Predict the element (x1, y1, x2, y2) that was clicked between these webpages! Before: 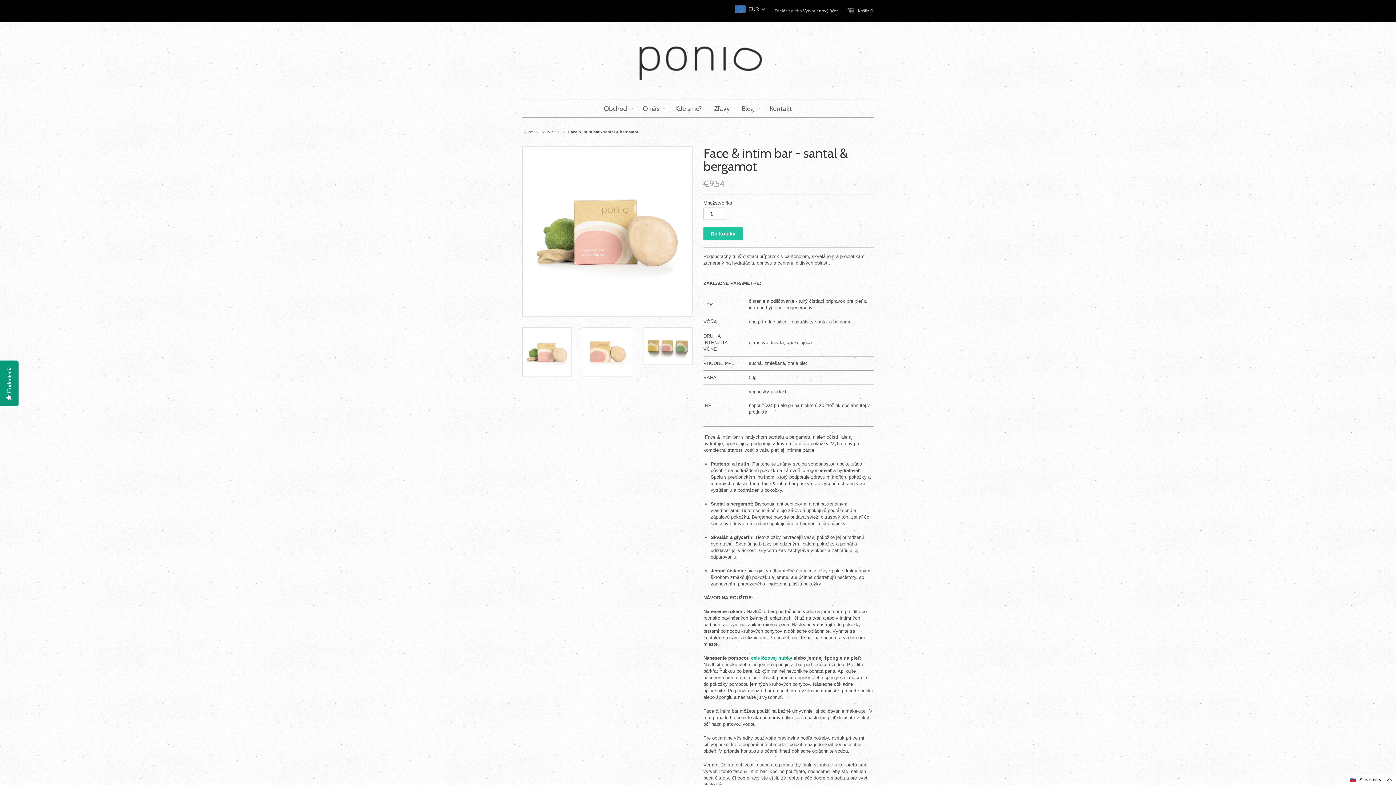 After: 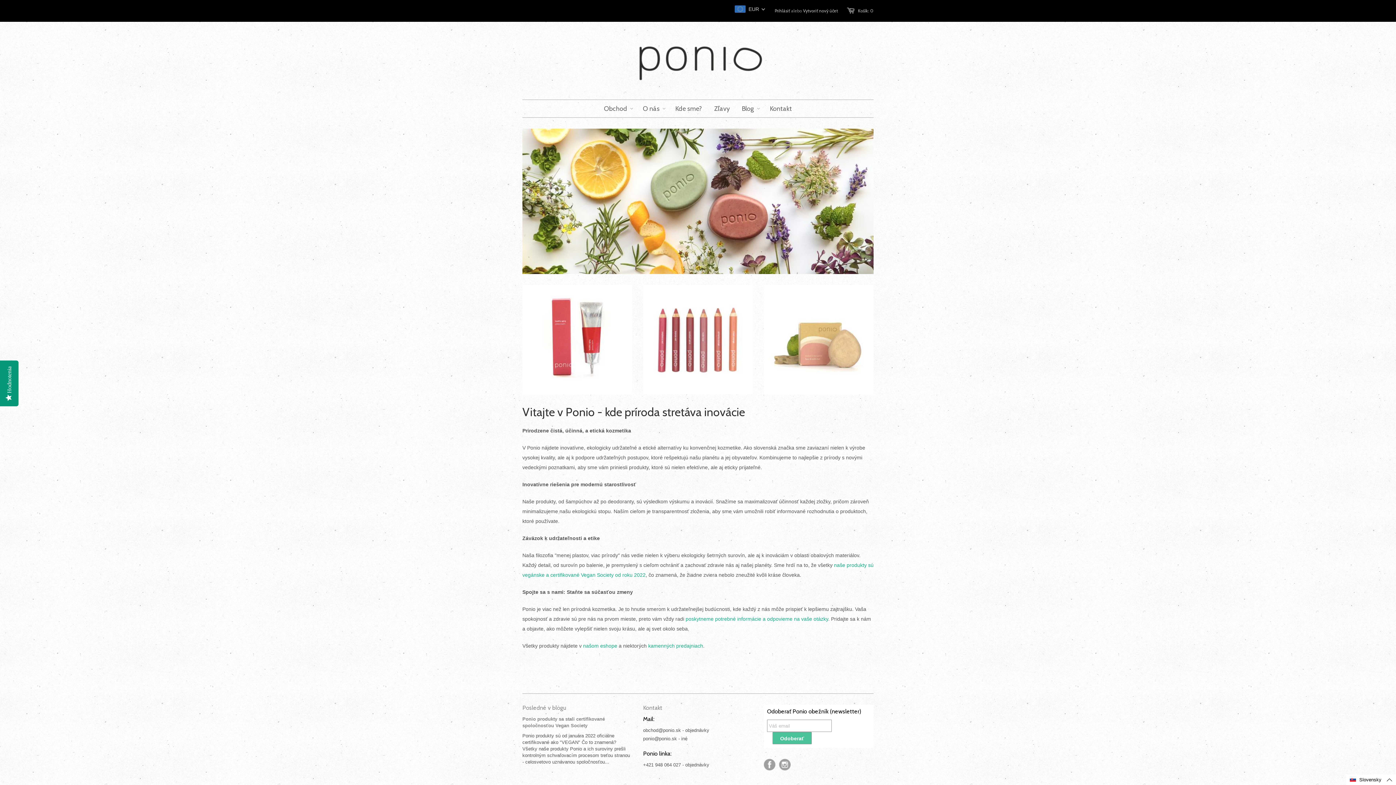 Action: bbox: (522, 32, 873, 88)